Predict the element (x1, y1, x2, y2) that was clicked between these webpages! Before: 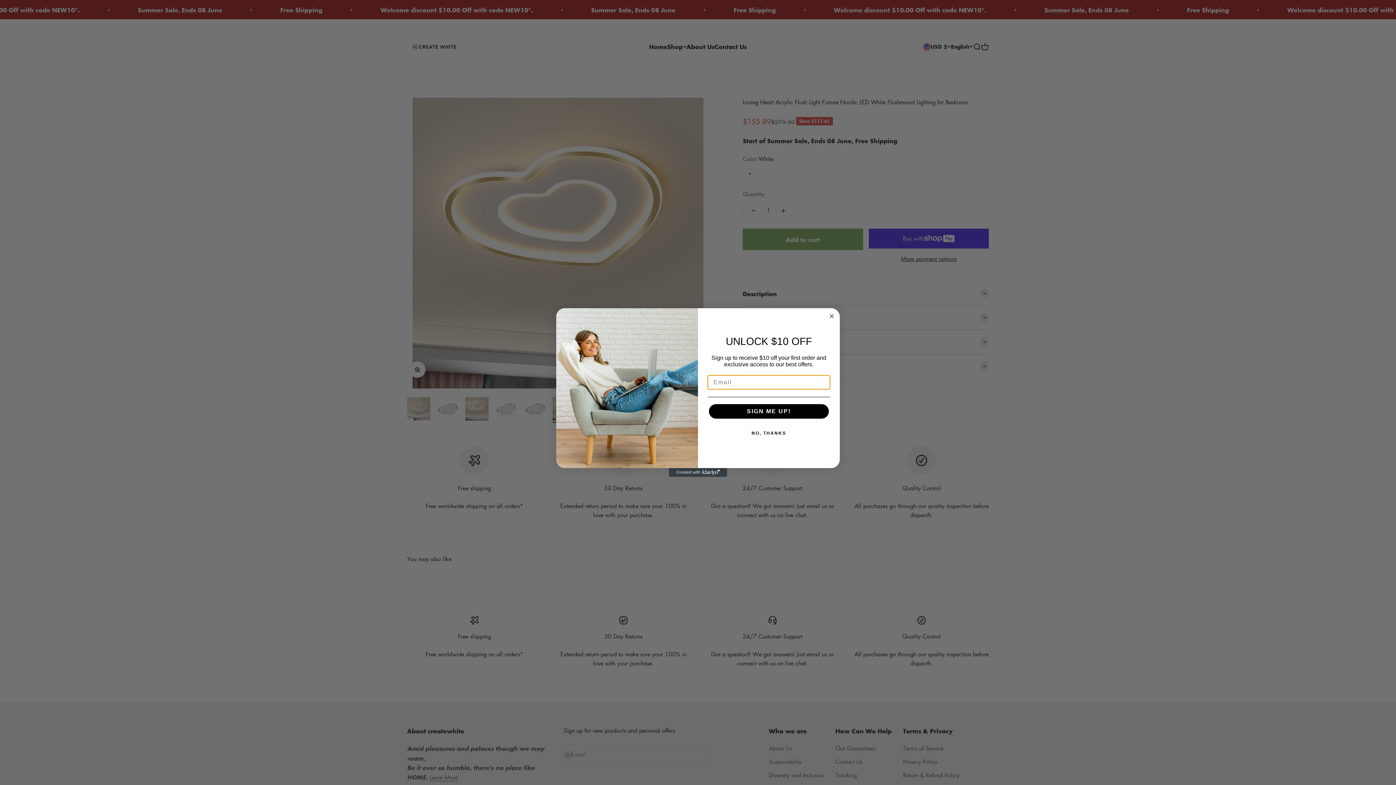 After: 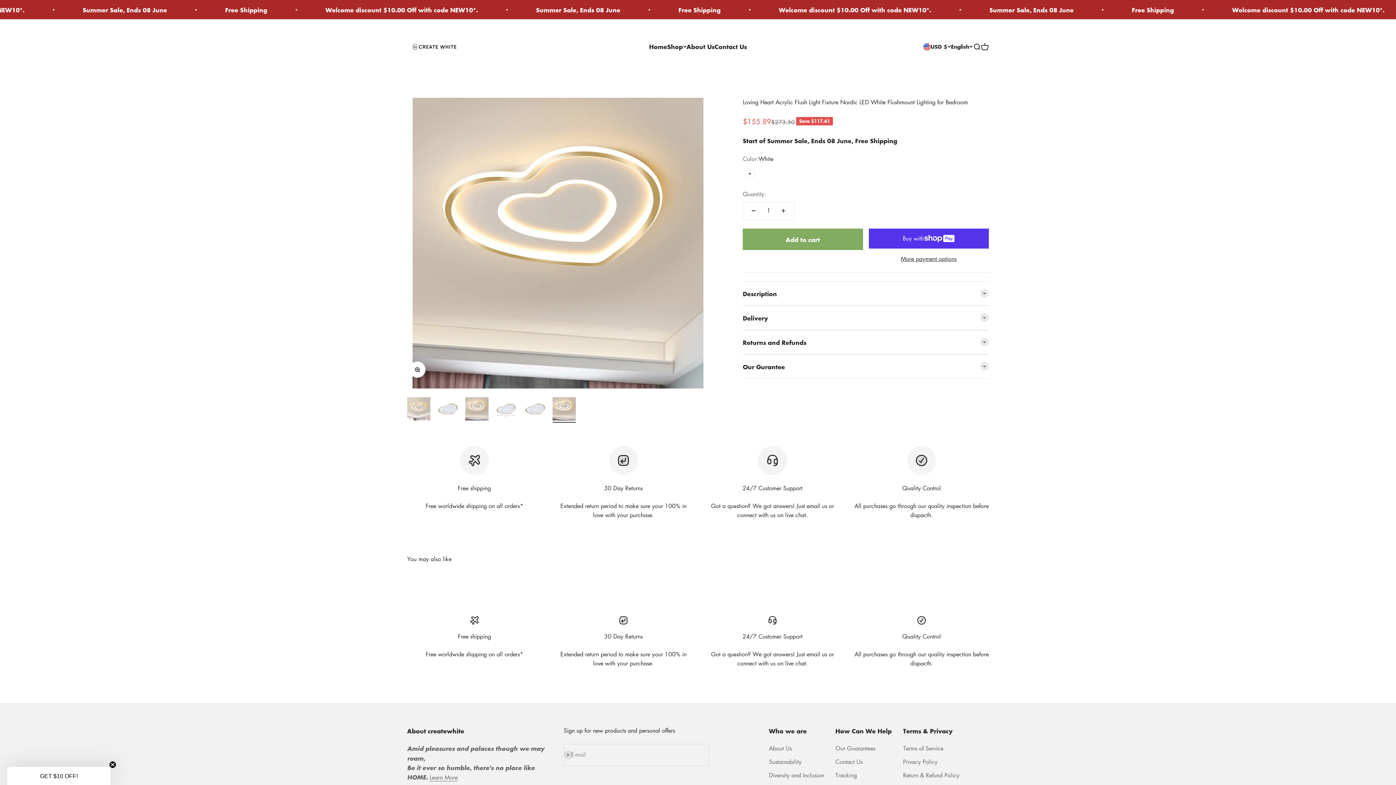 Action: bbox: (707, 426, 830, 440) label: NO, THANKS